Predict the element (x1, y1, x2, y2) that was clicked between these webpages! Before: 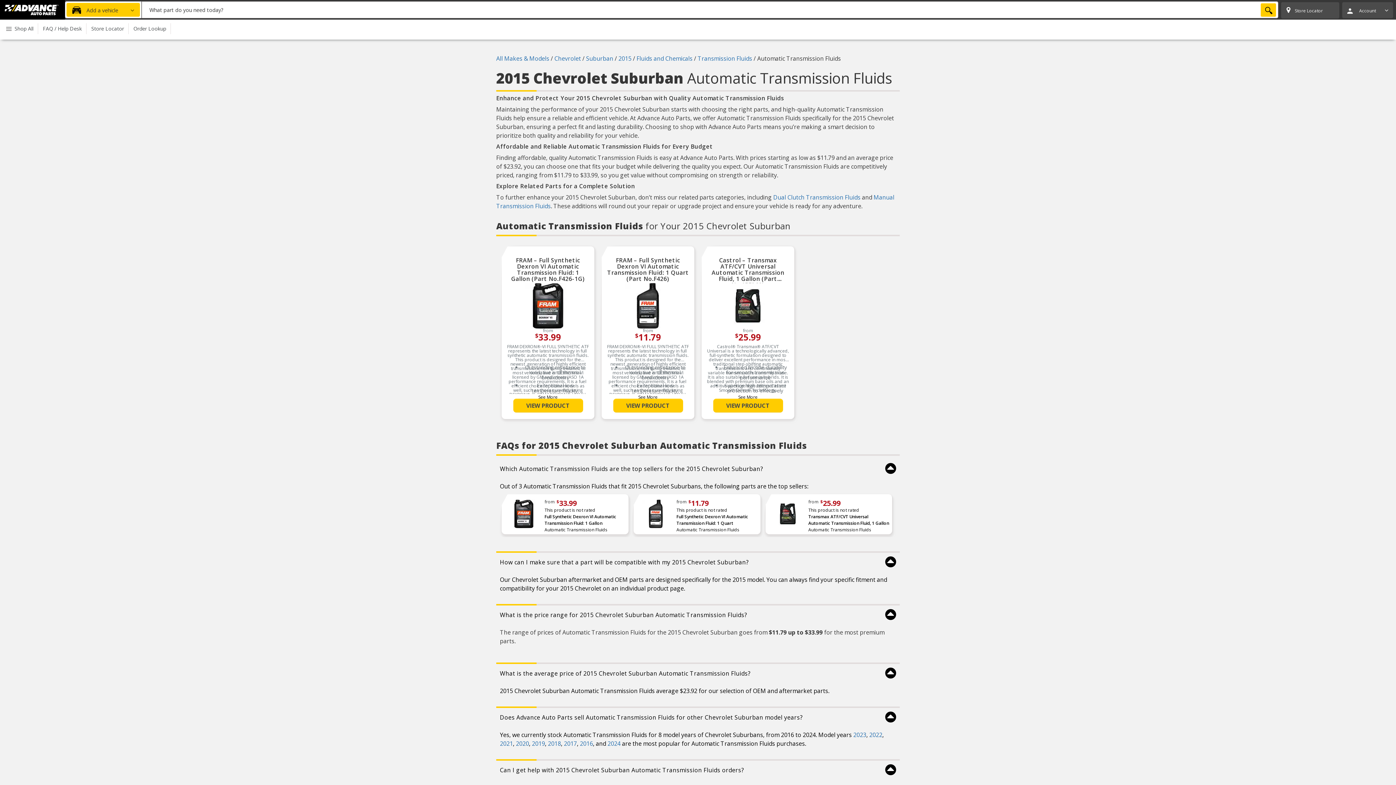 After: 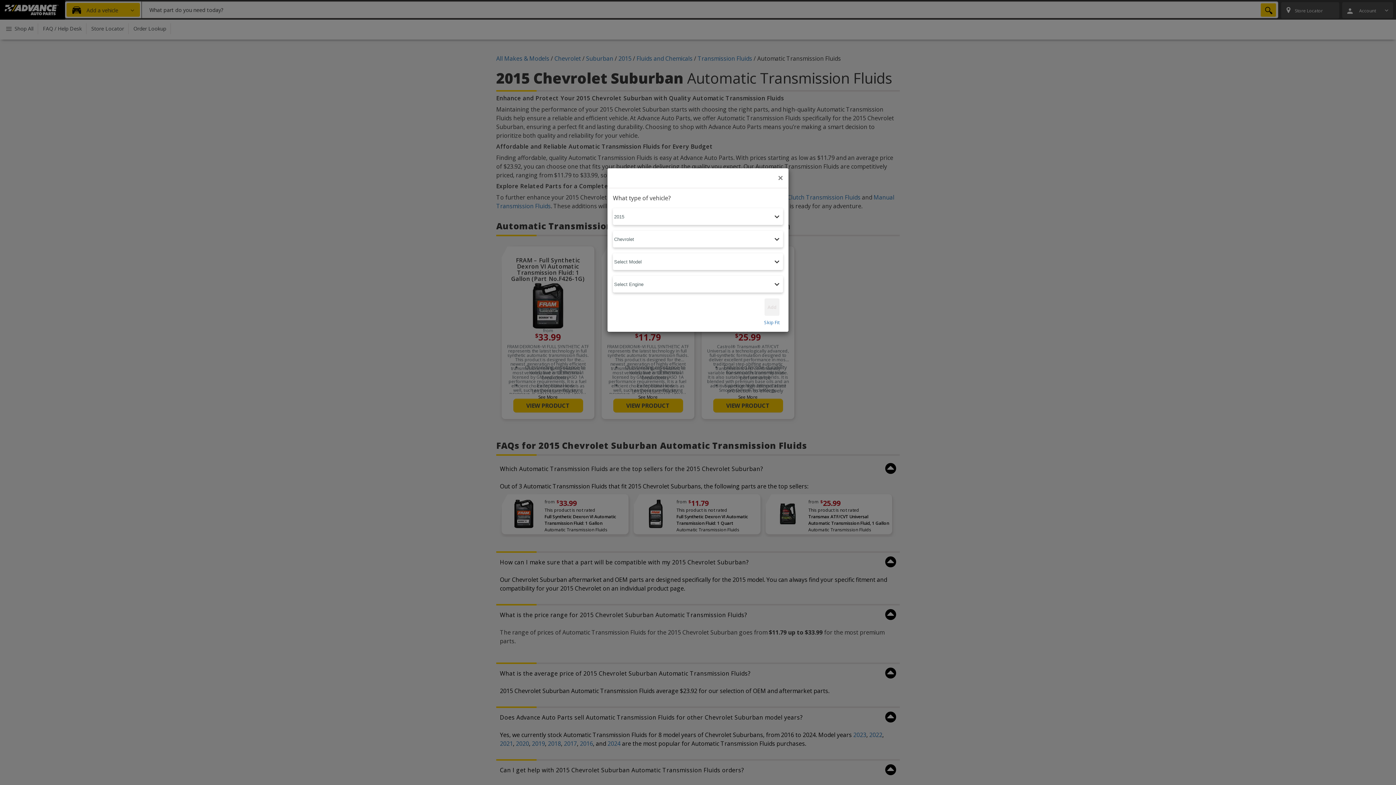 Action: label: Full Synthetic Dexron VI Automatic Transmission Fluid: 1 Gallon bbox: (544, 513, 626, 526)